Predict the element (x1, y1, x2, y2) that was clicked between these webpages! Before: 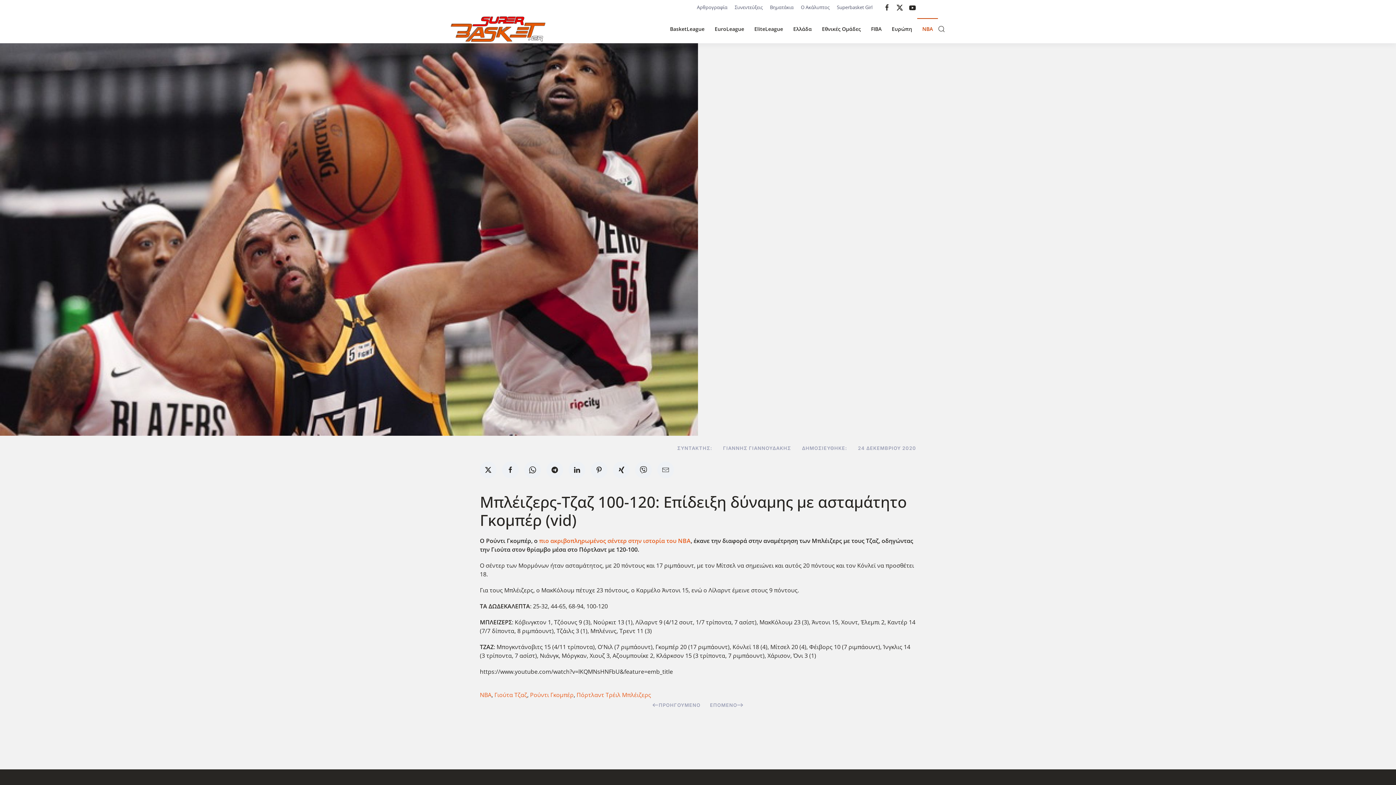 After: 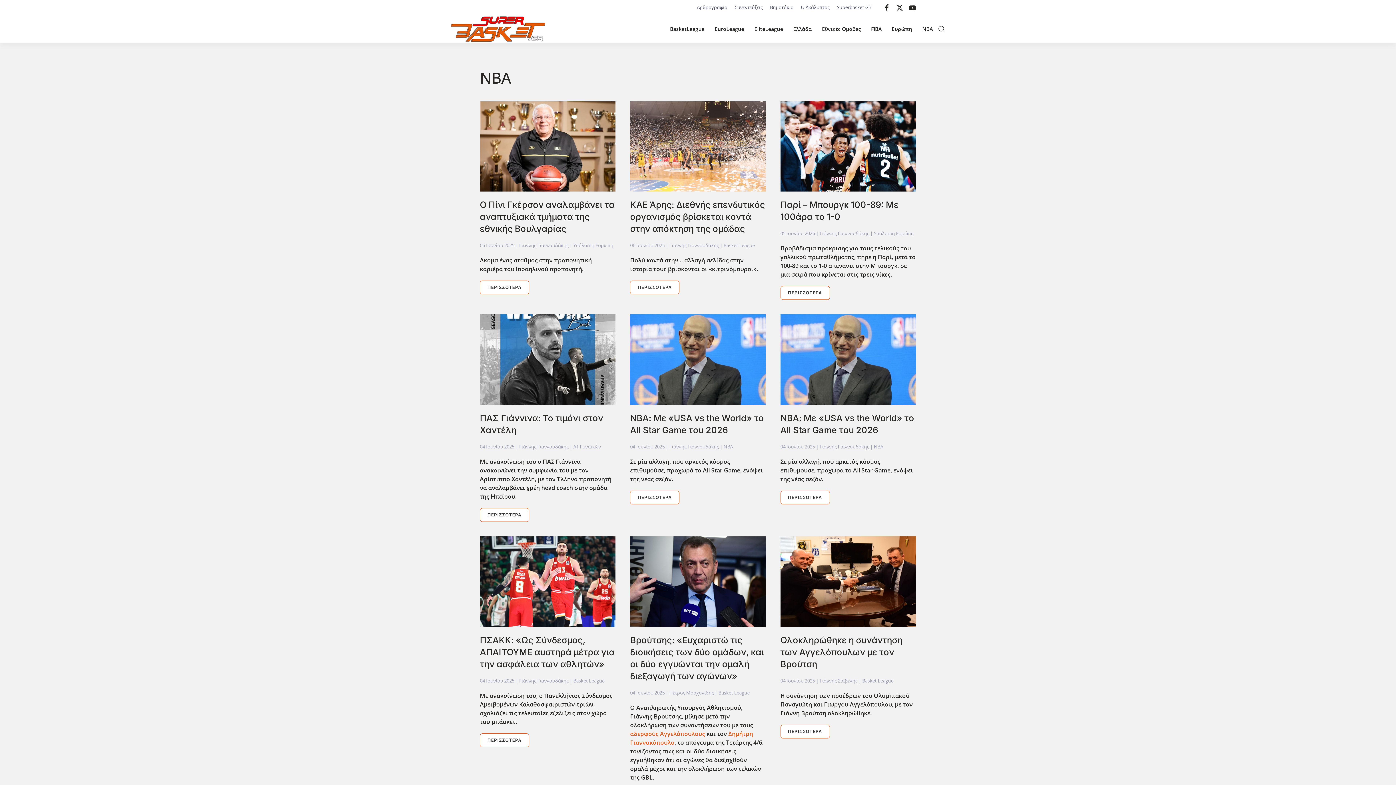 Action: bbox: (480, 691, 491, 699) label: ΝΒΑ